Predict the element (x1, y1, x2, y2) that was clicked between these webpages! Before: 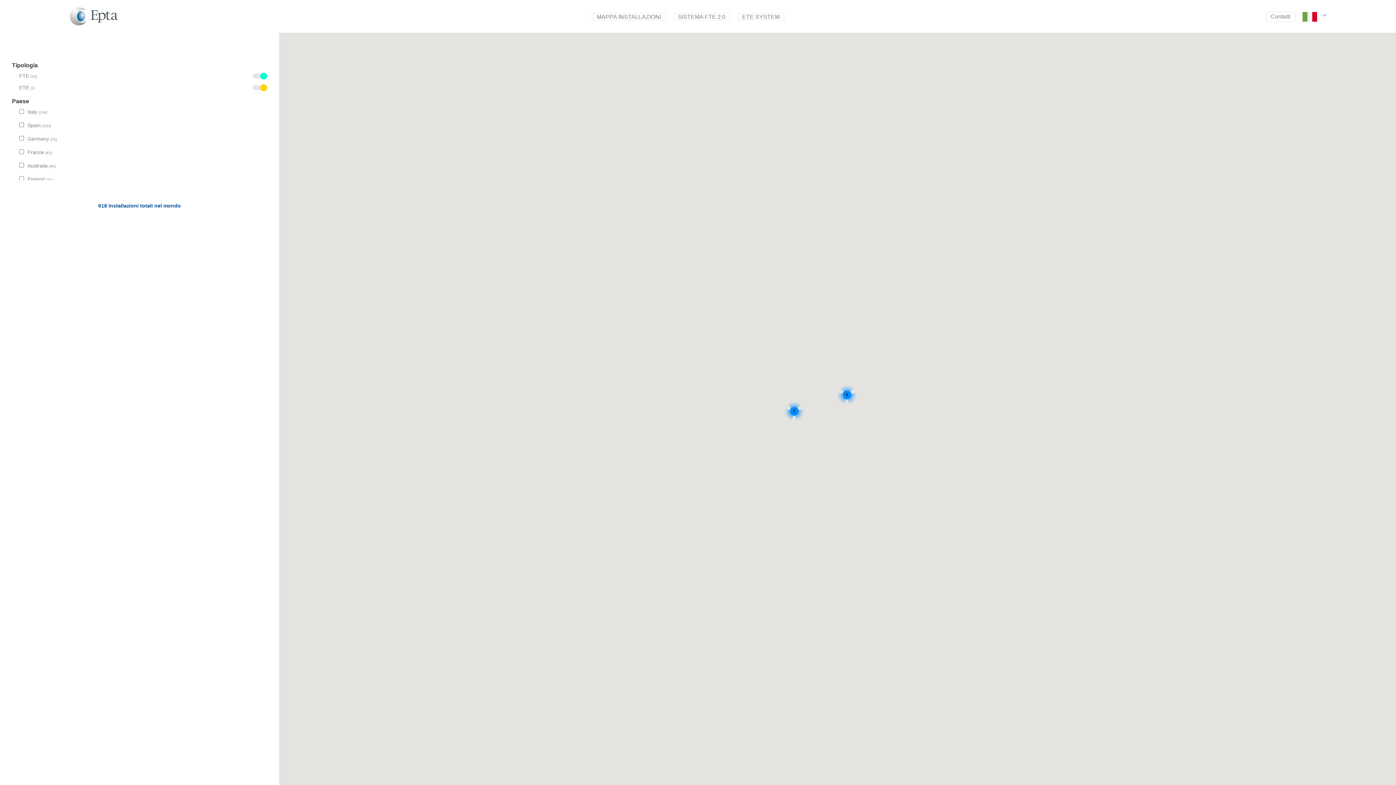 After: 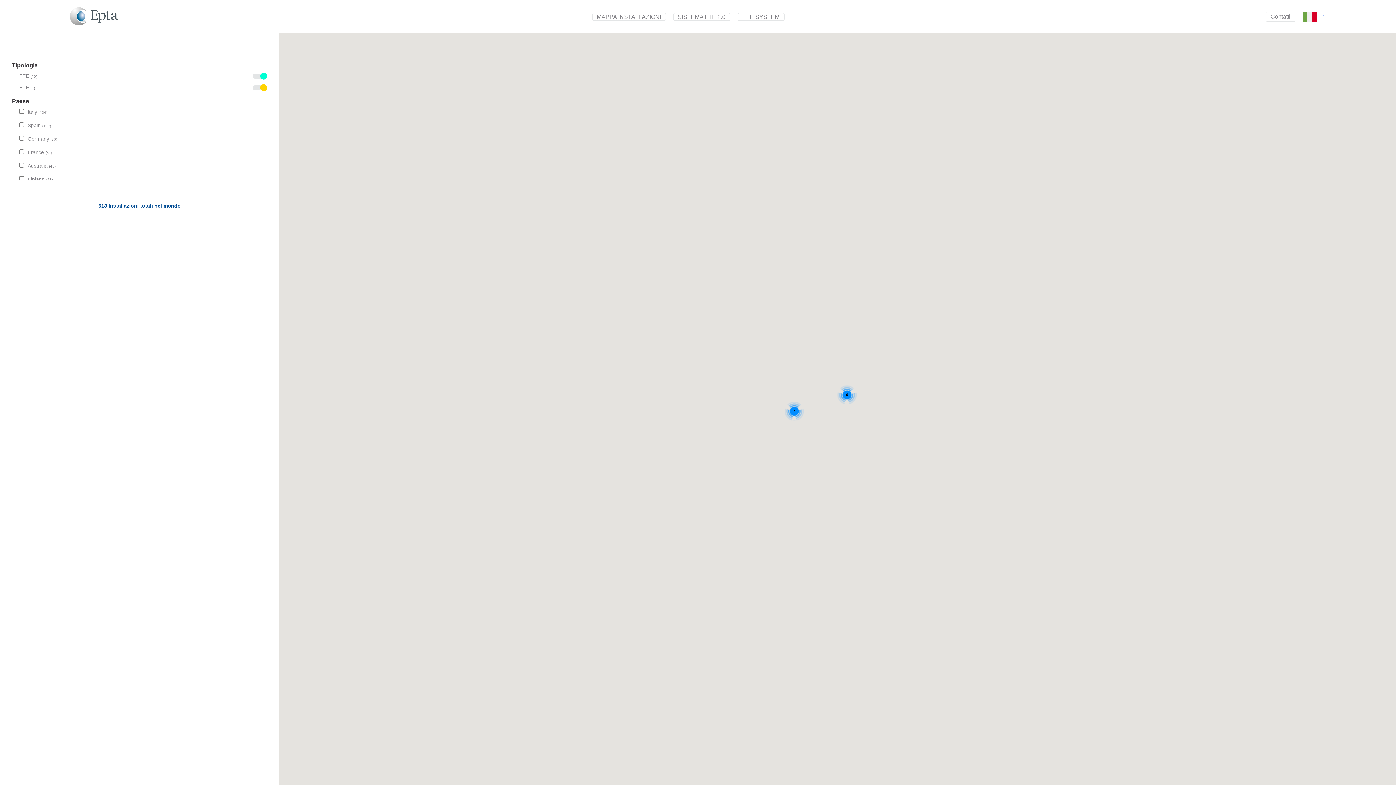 Action: label: Italian bbox: (1302, 12, 1317, 21)